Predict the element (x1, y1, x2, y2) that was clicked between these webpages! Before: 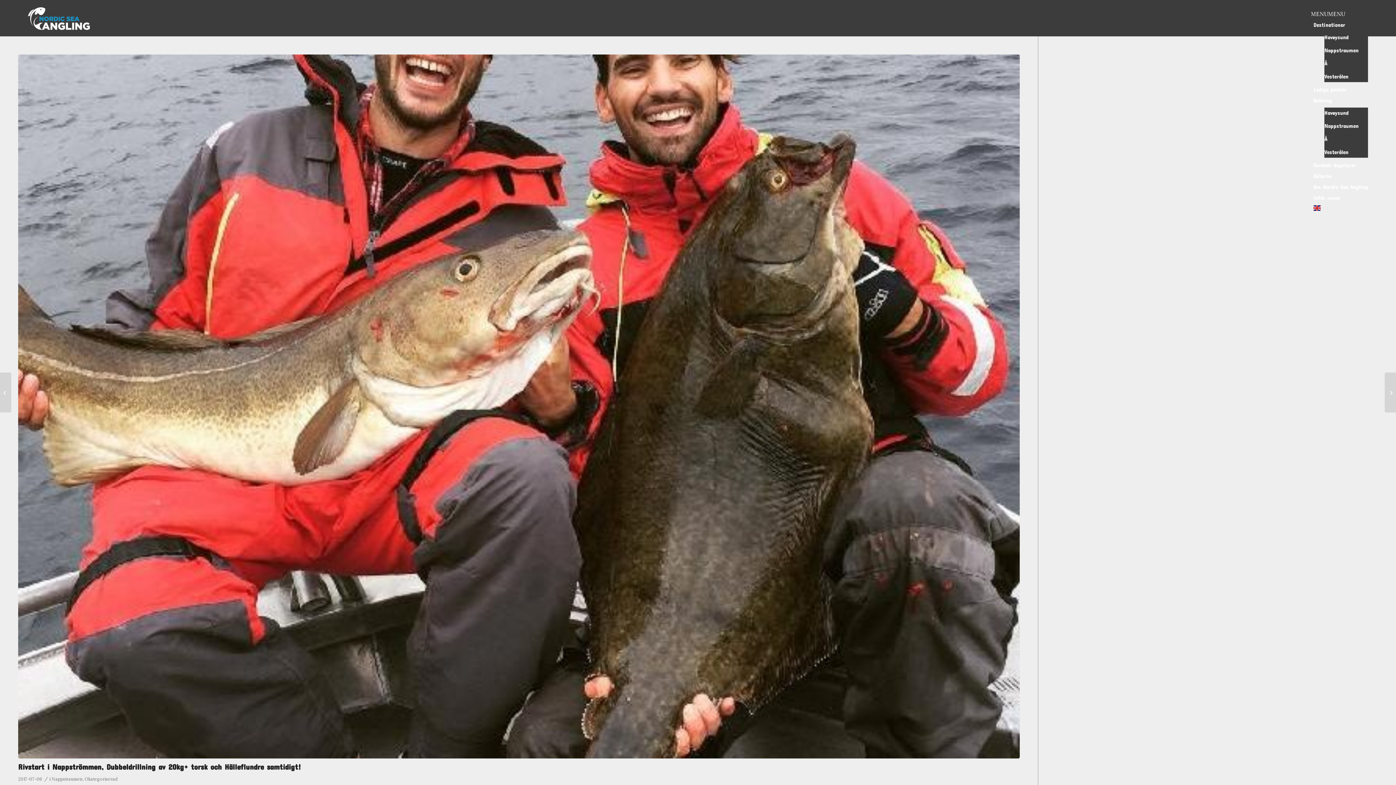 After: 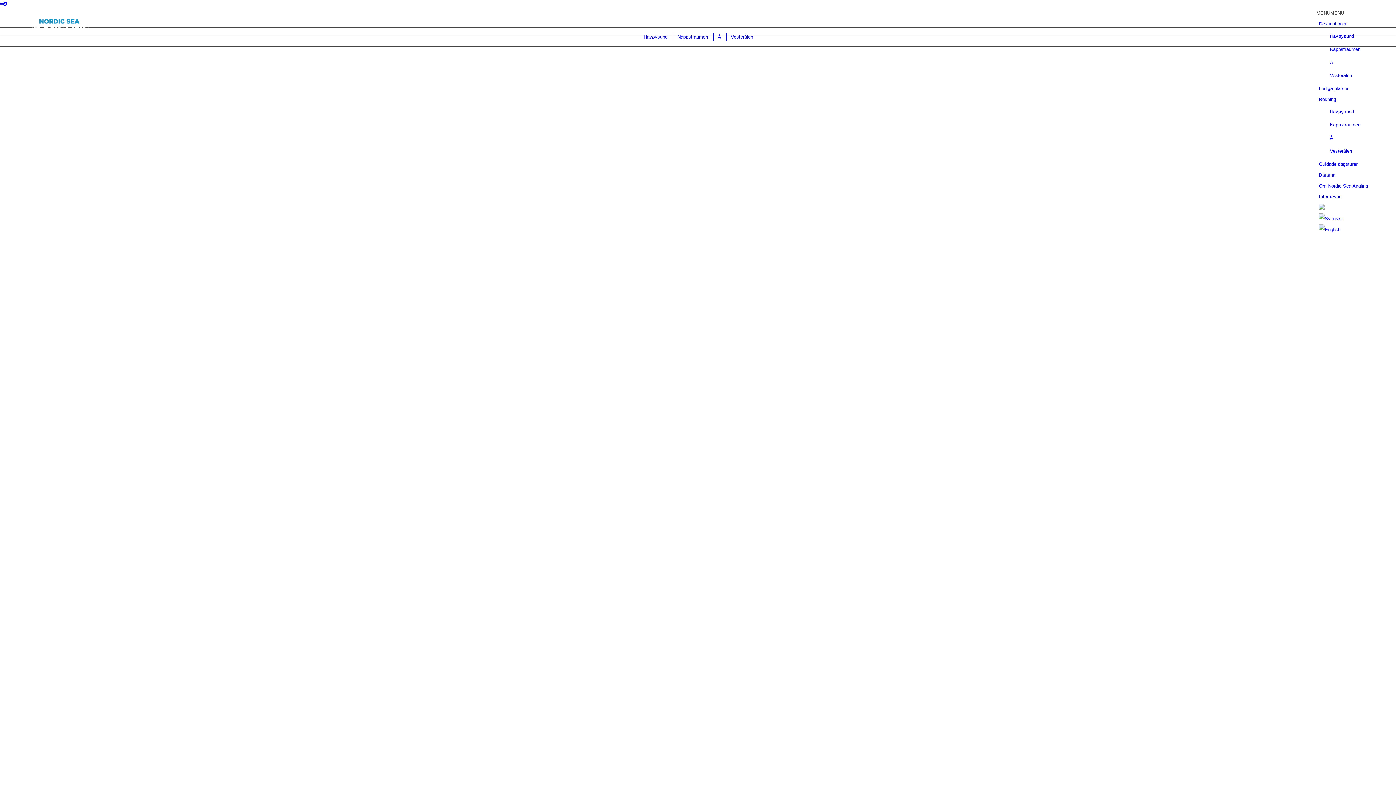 Action: label: Havøysund bbox: (1324, 34, 1348, 40)